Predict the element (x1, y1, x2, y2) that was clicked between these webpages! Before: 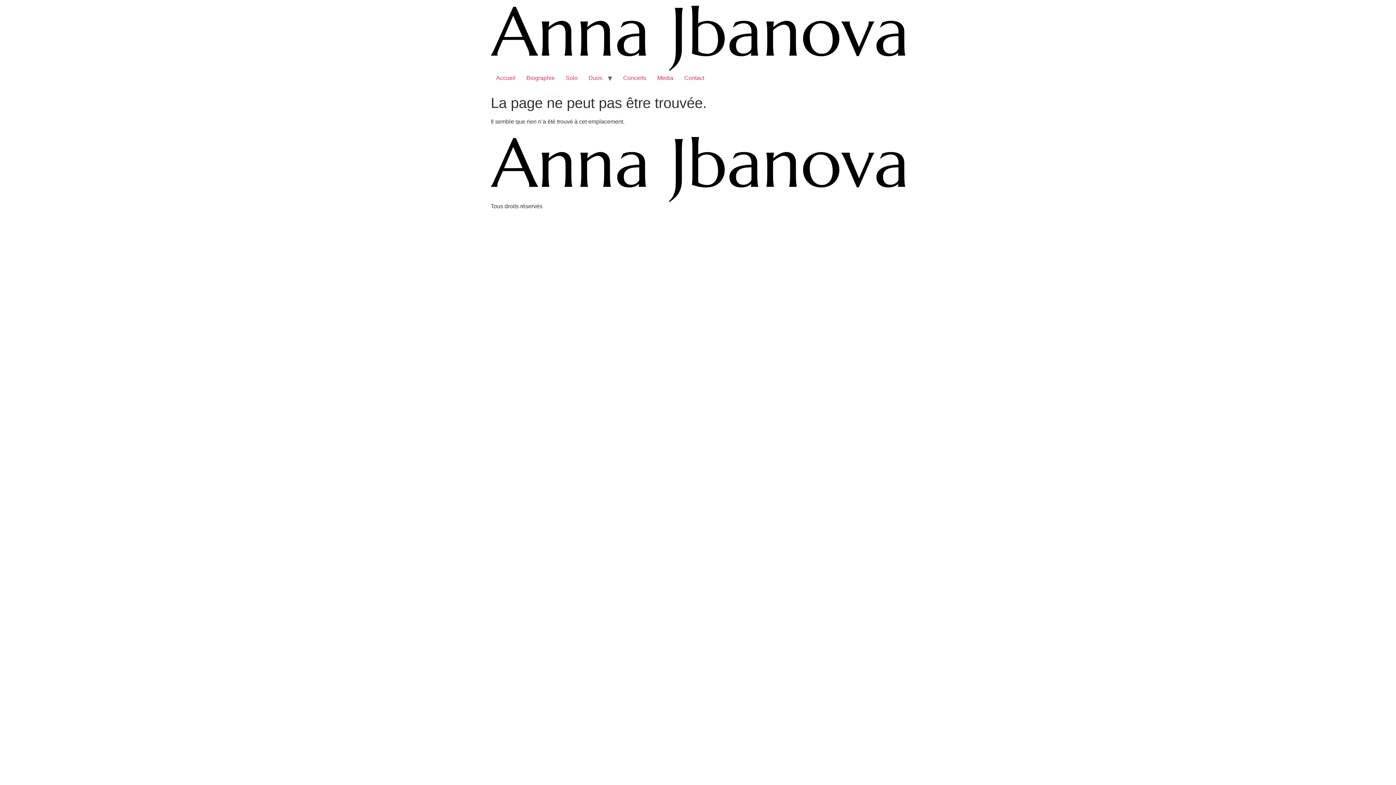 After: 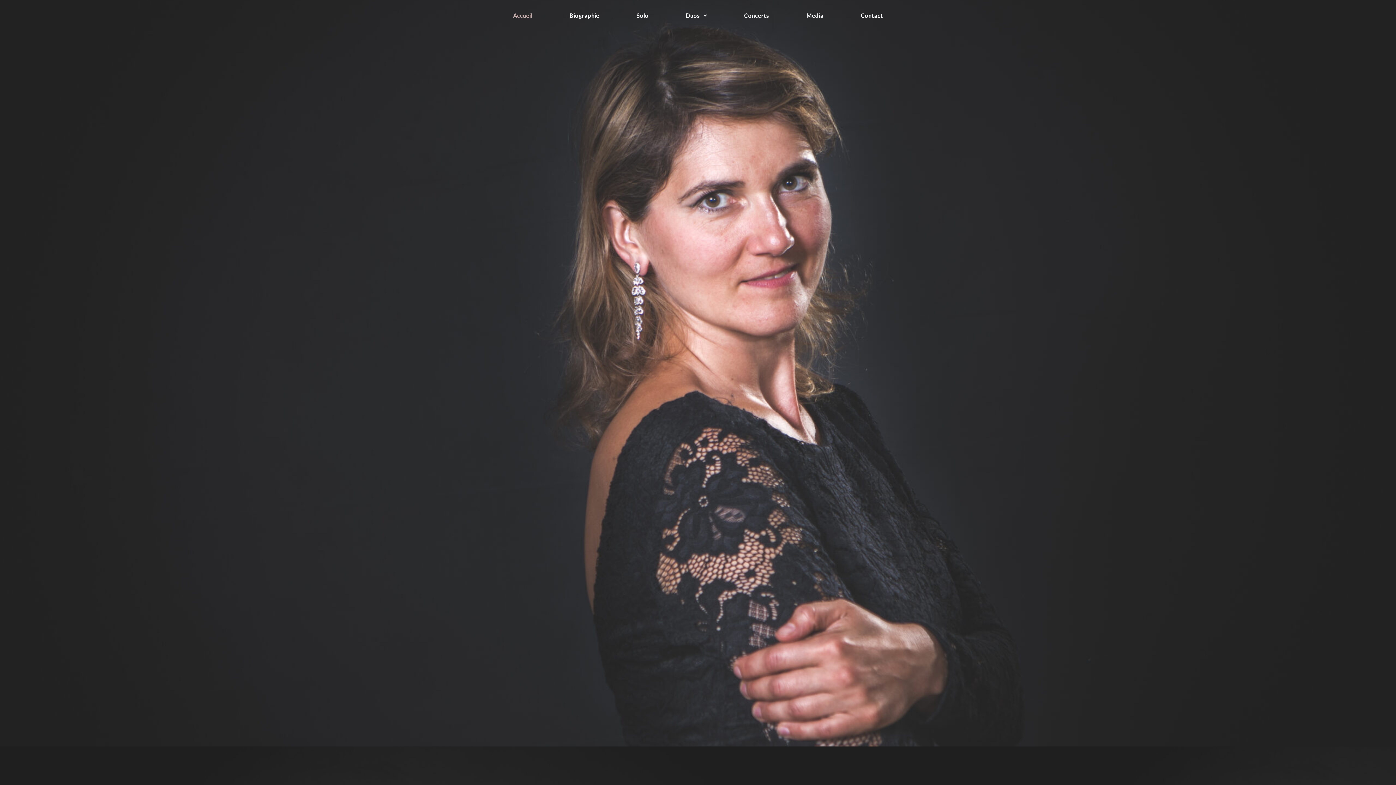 Action: bbox: (490, 137, 905, 202)